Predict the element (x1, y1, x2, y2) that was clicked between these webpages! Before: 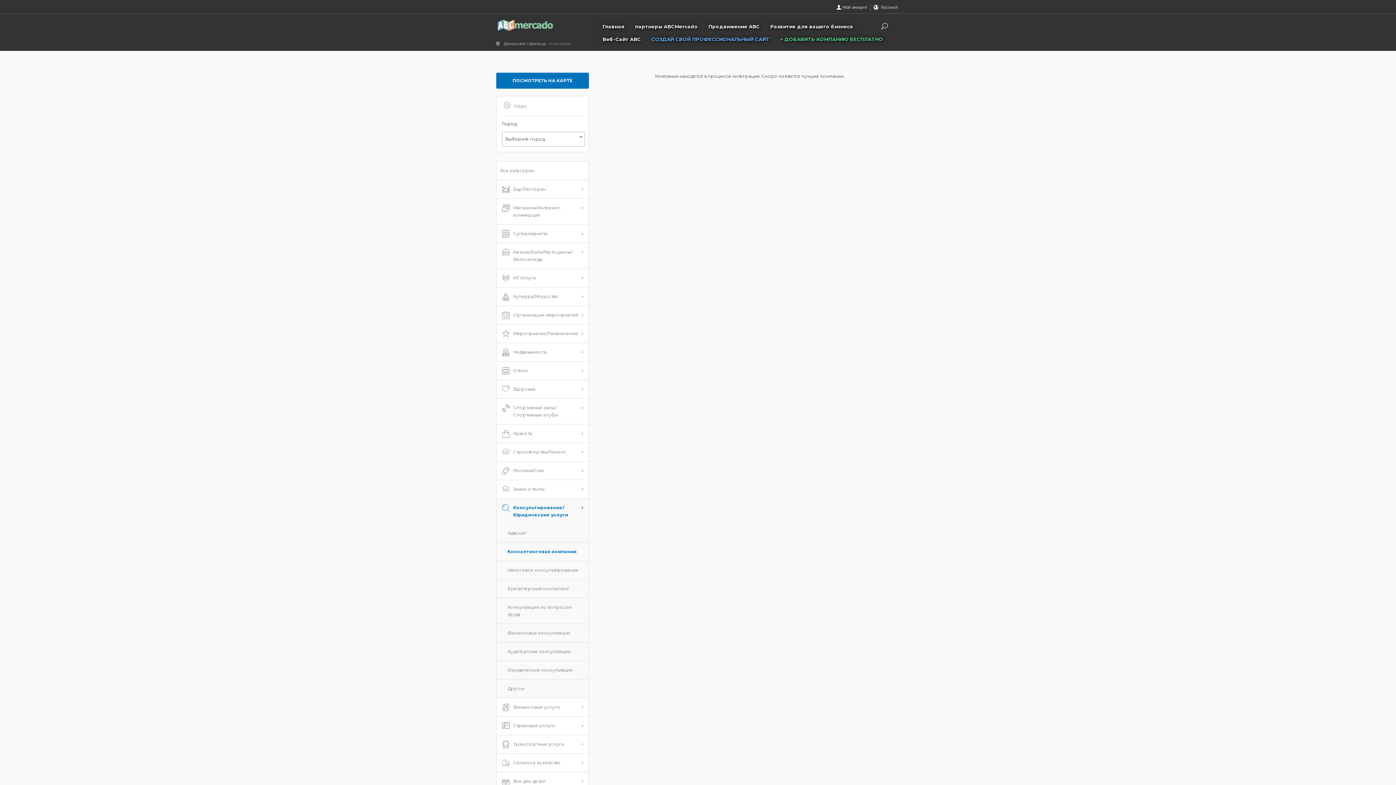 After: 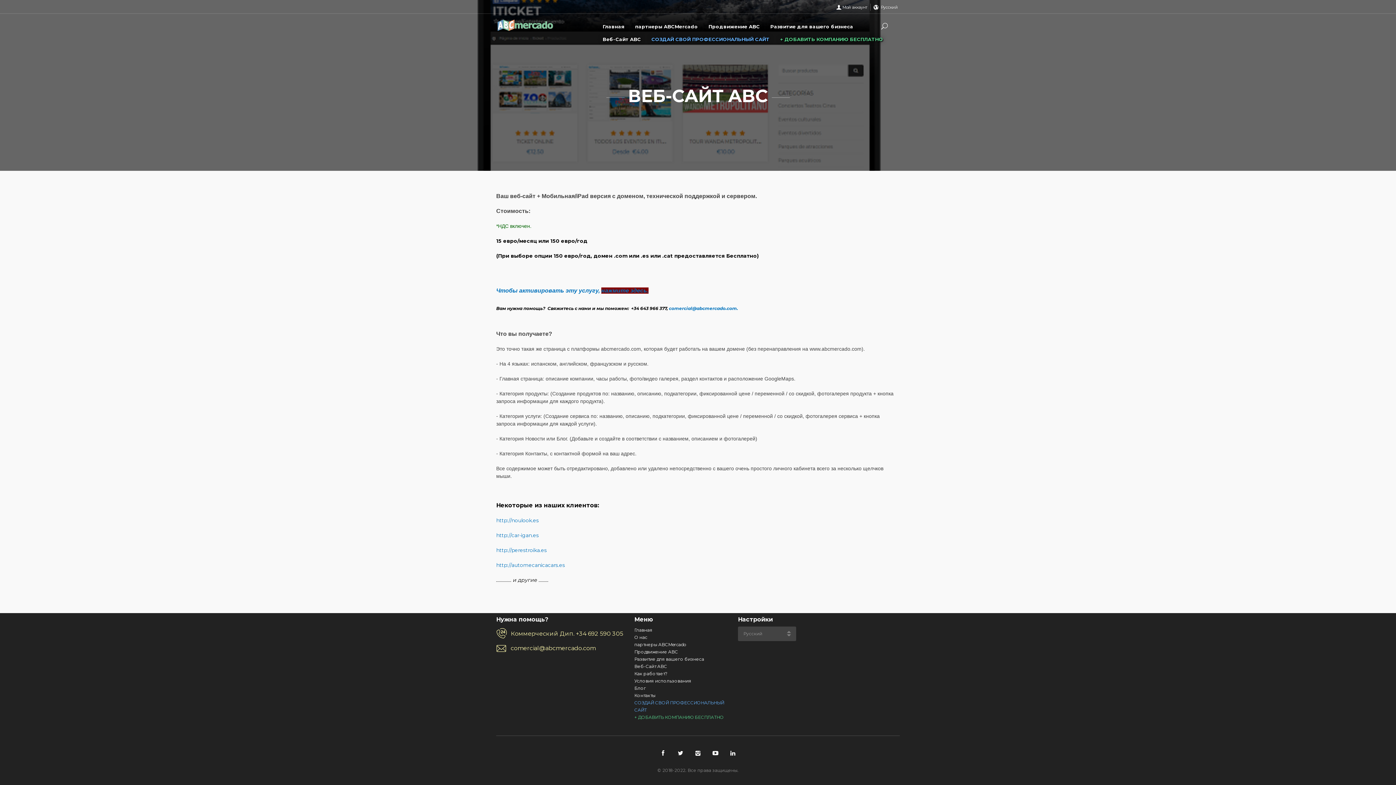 Action: bbox: (600, 35, 644, 48) label: Веб-Сайт ABC